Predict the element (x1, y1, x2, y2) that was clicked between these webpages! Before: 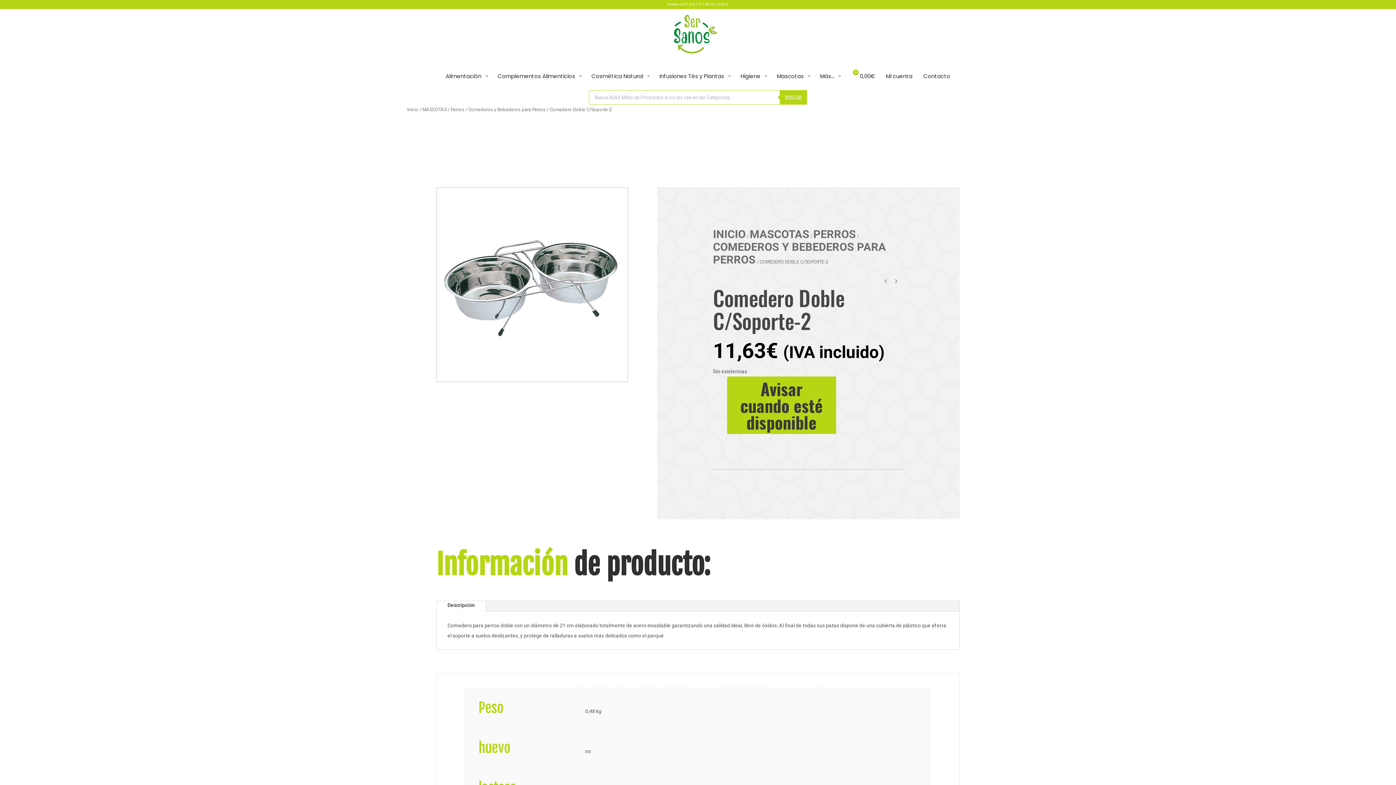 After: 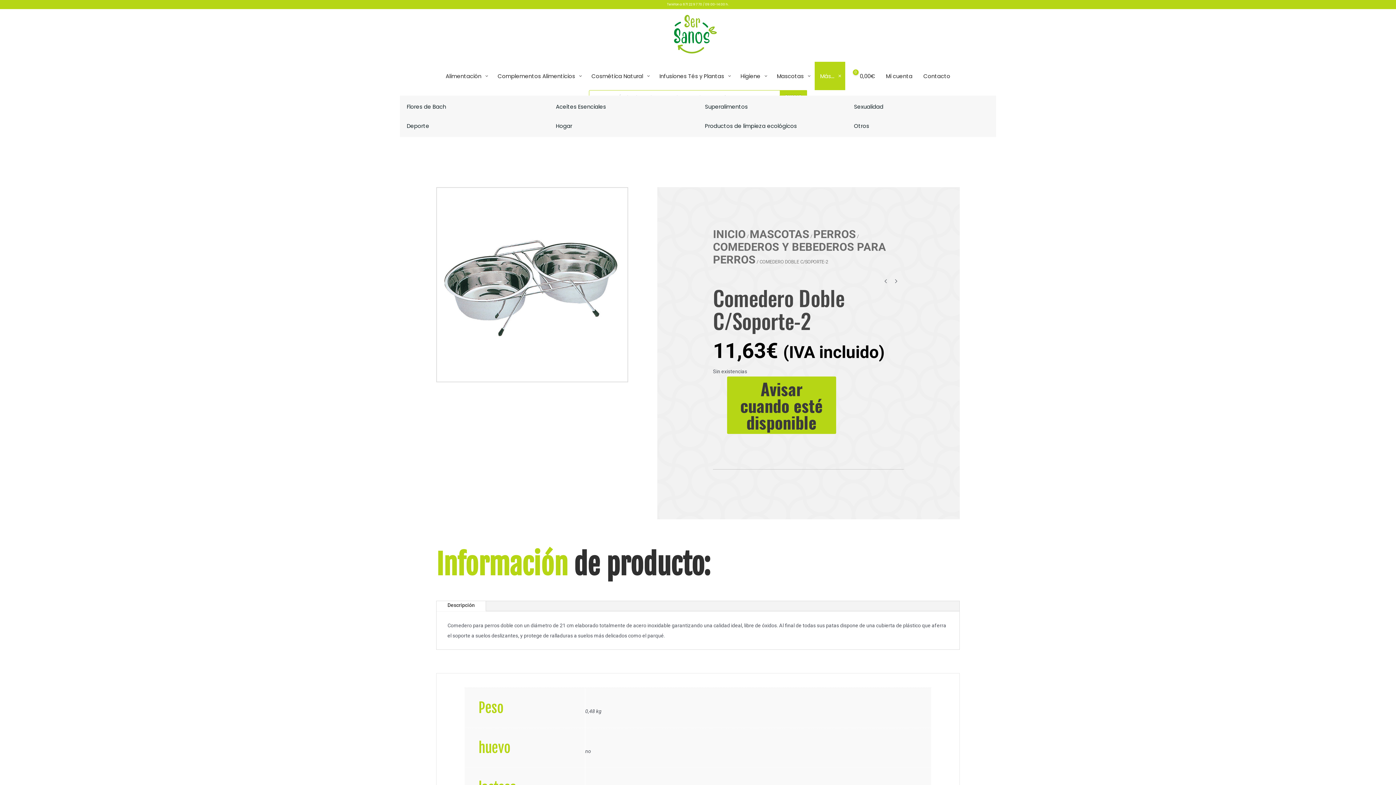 Action: bbox: (814, 61, 845, 90) label: Más...